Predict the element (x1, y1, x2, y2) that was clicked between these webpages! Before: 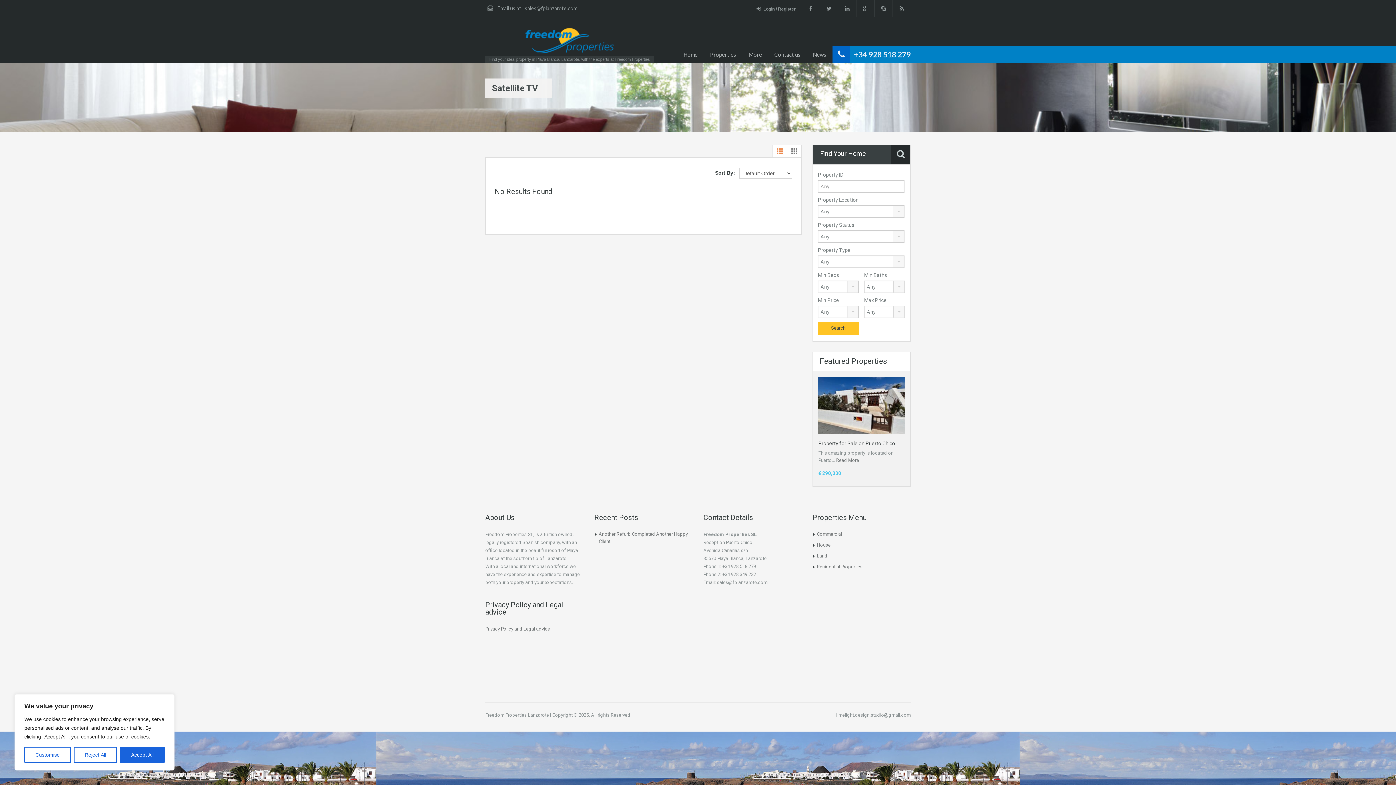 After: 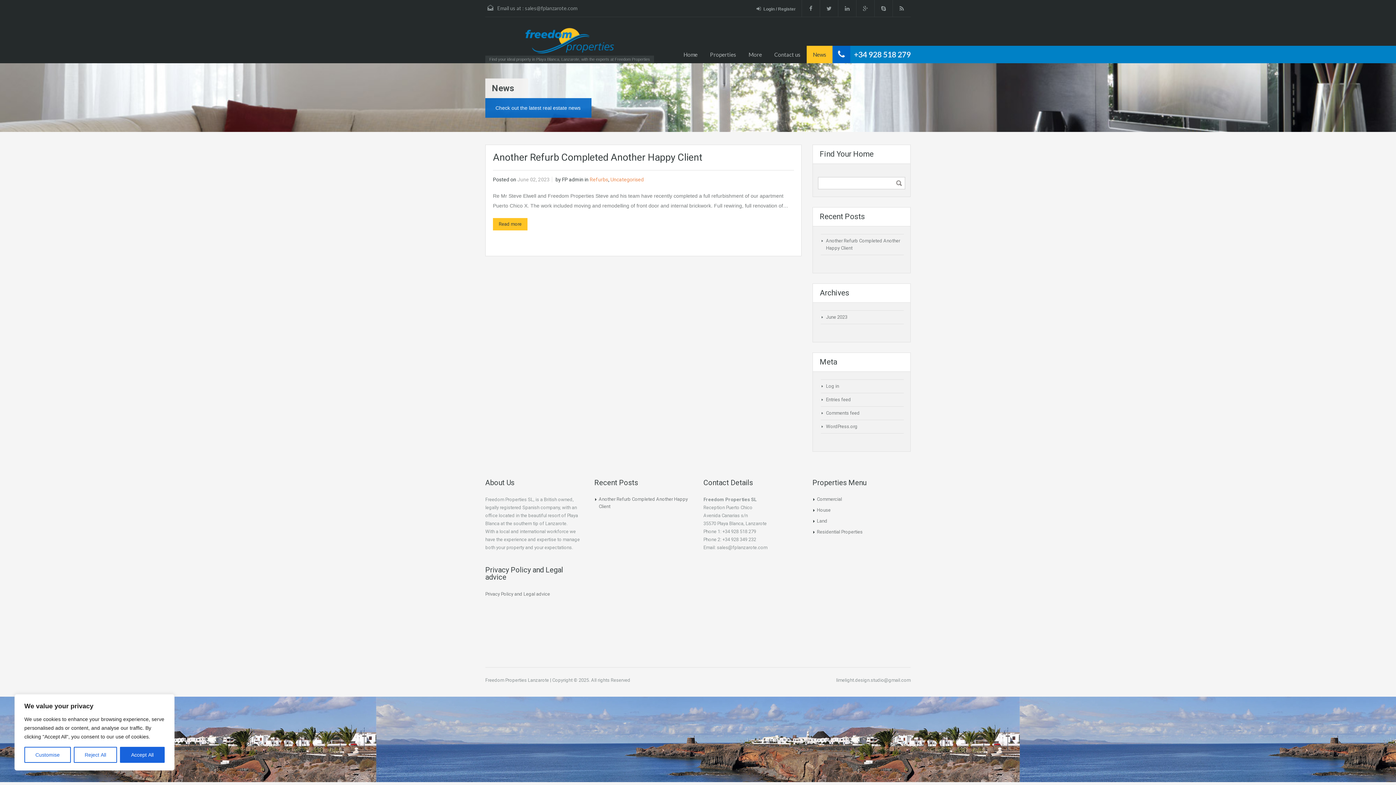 Action: label: News bbox: (806, 45, 832, 63)